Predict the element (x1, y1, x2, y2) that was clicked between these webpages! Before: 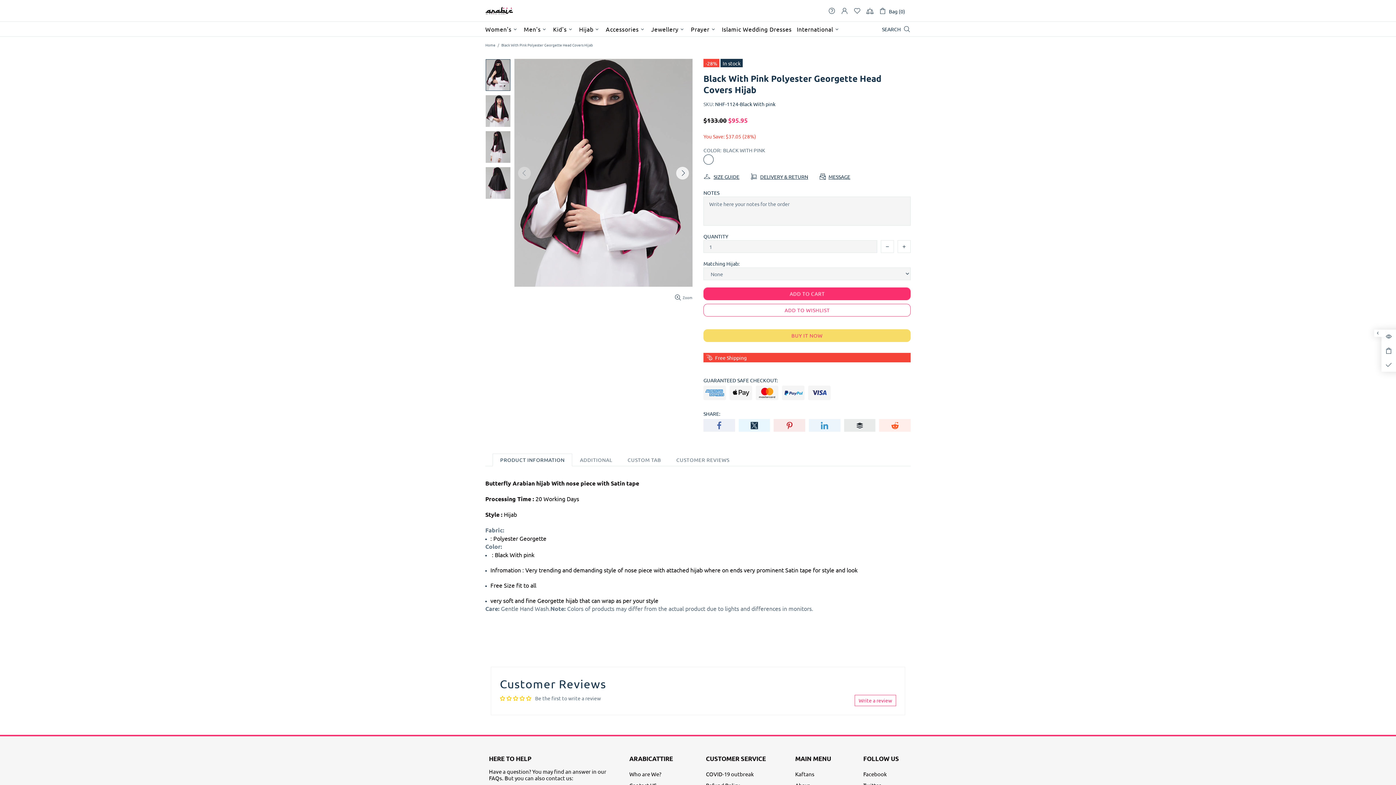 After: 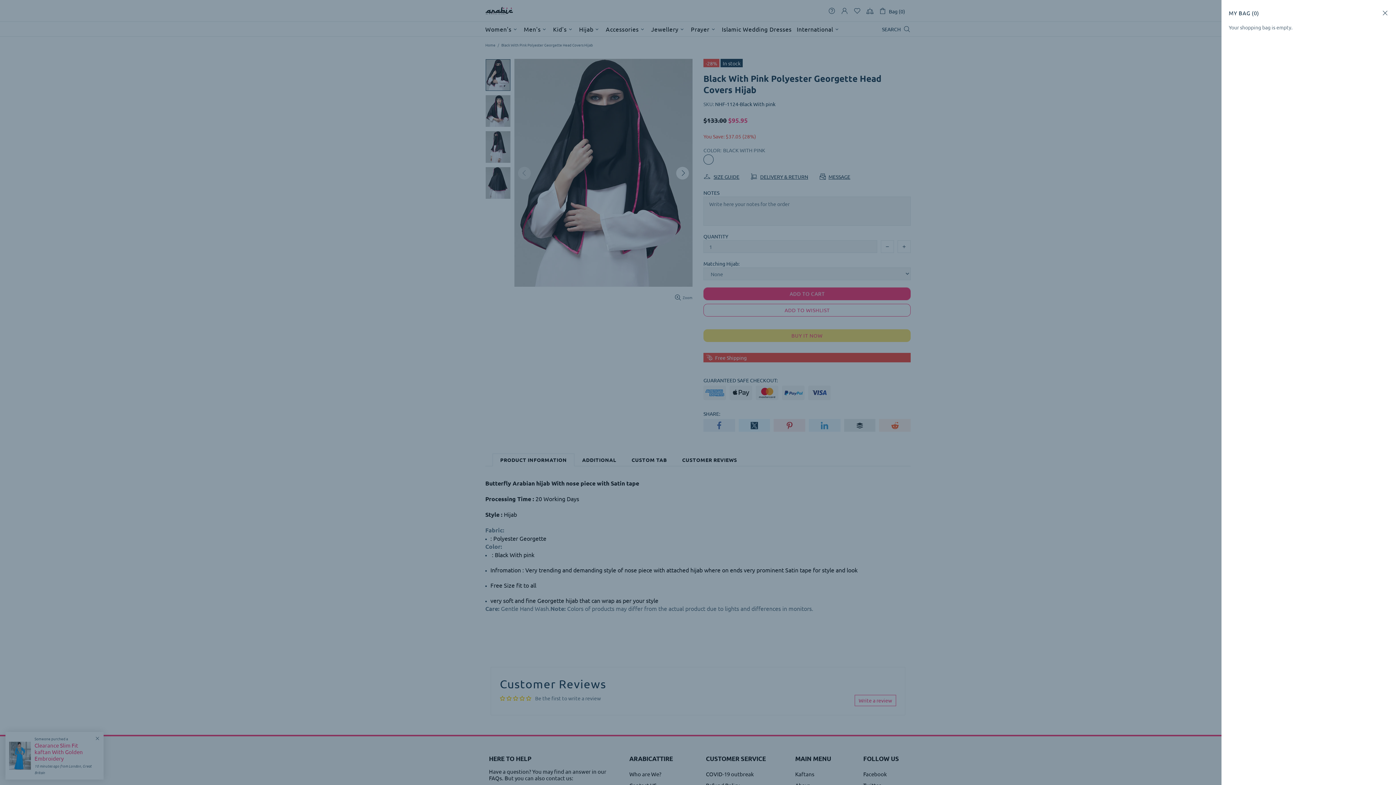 Action: bbox: (879, 6, 905, 15) label: Bag (0)